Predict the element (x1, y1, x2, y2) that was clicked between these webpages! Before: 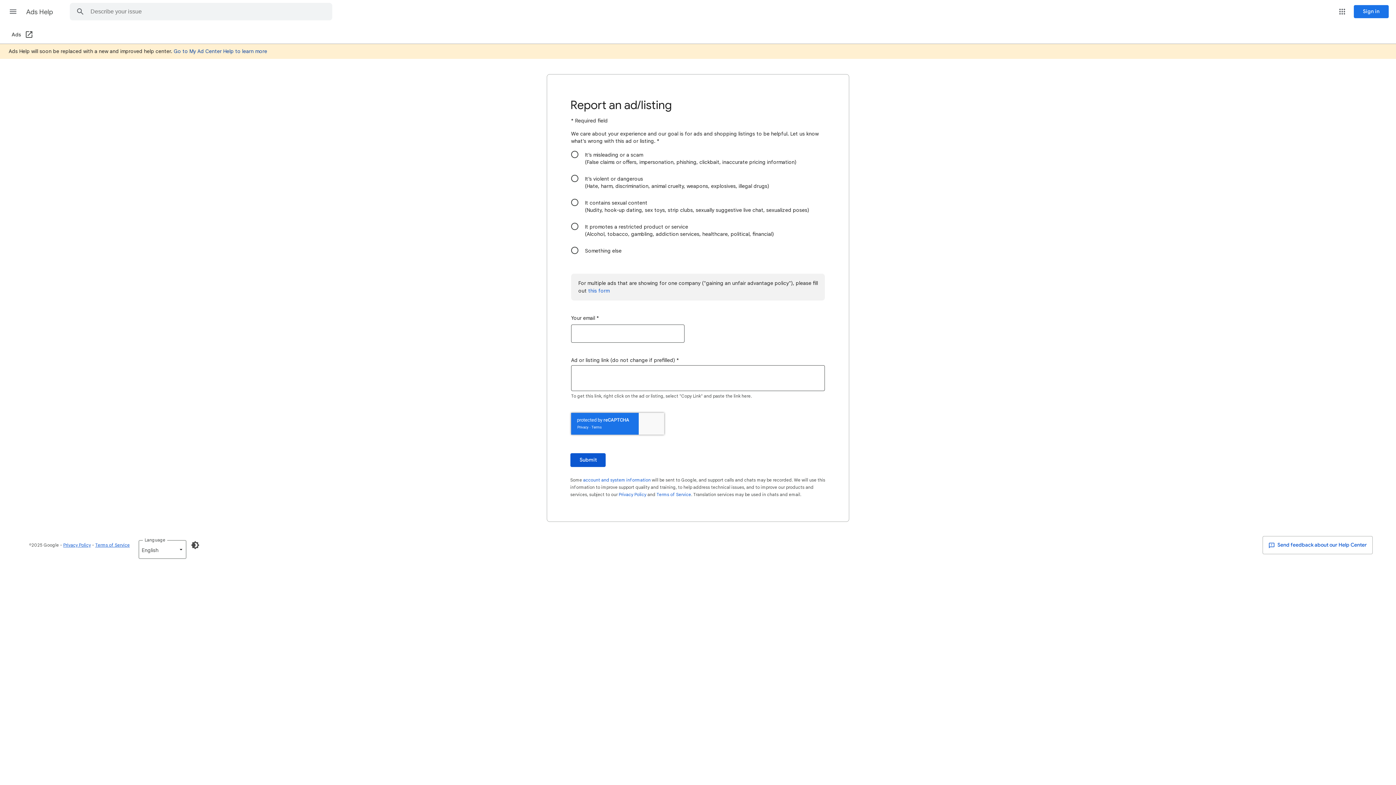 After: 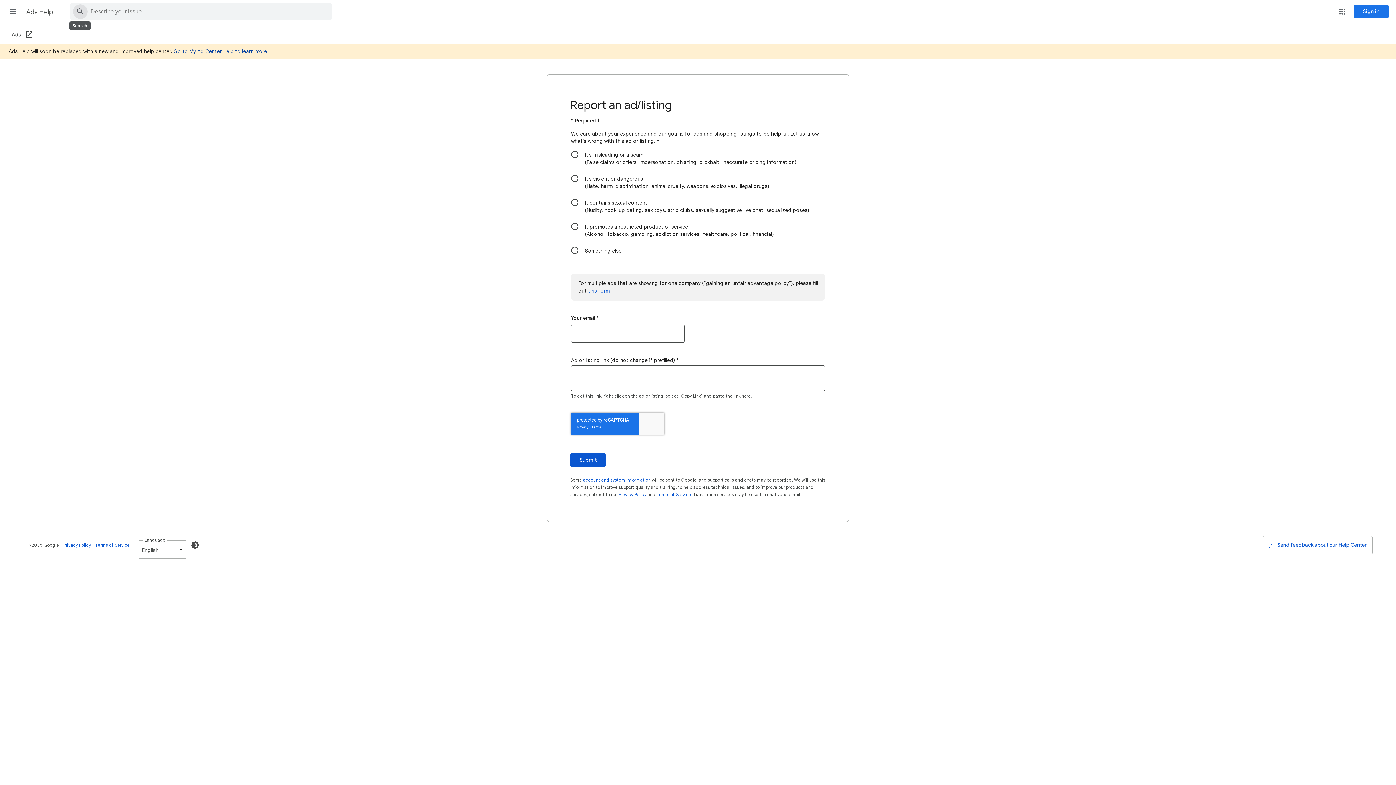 Action: bbox: (70, 3, 90, 20) label: Search Help Center